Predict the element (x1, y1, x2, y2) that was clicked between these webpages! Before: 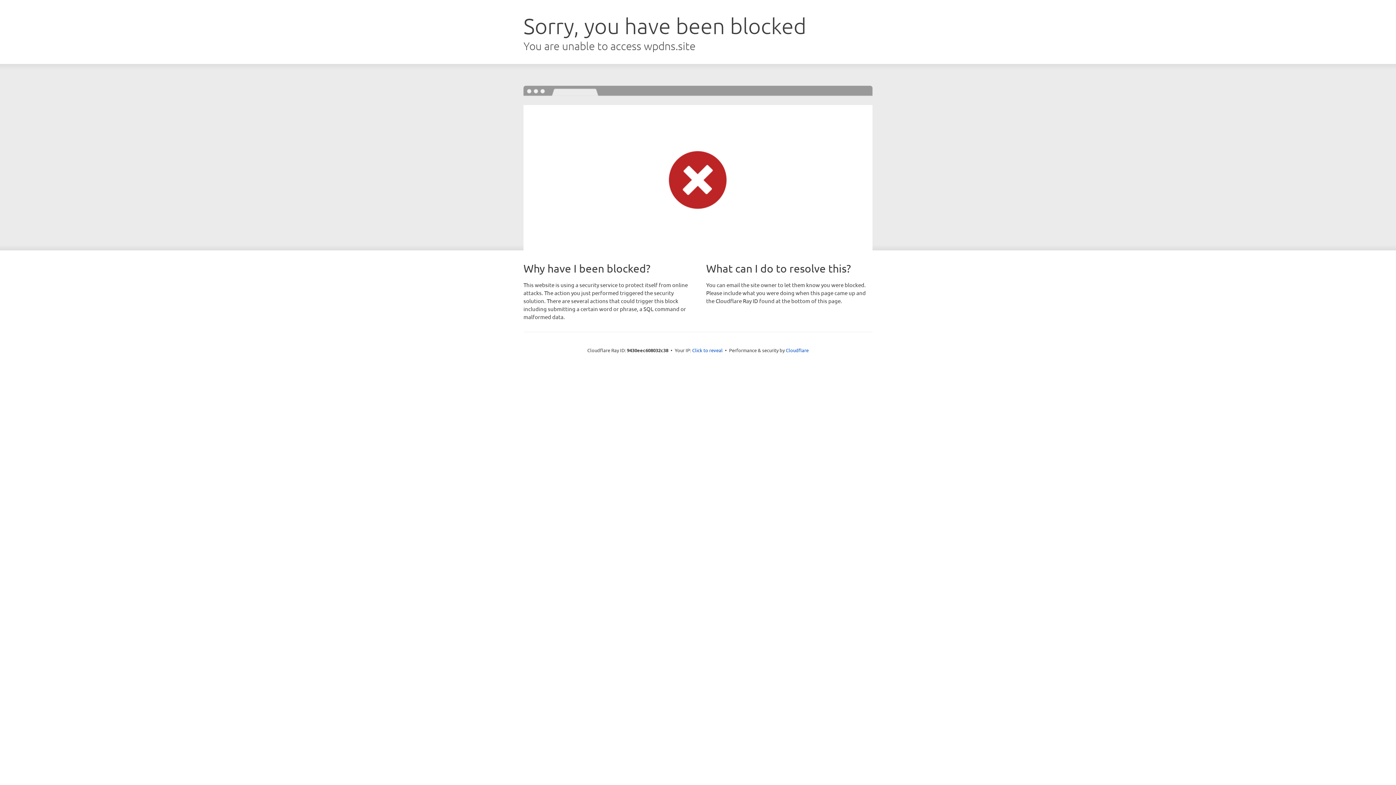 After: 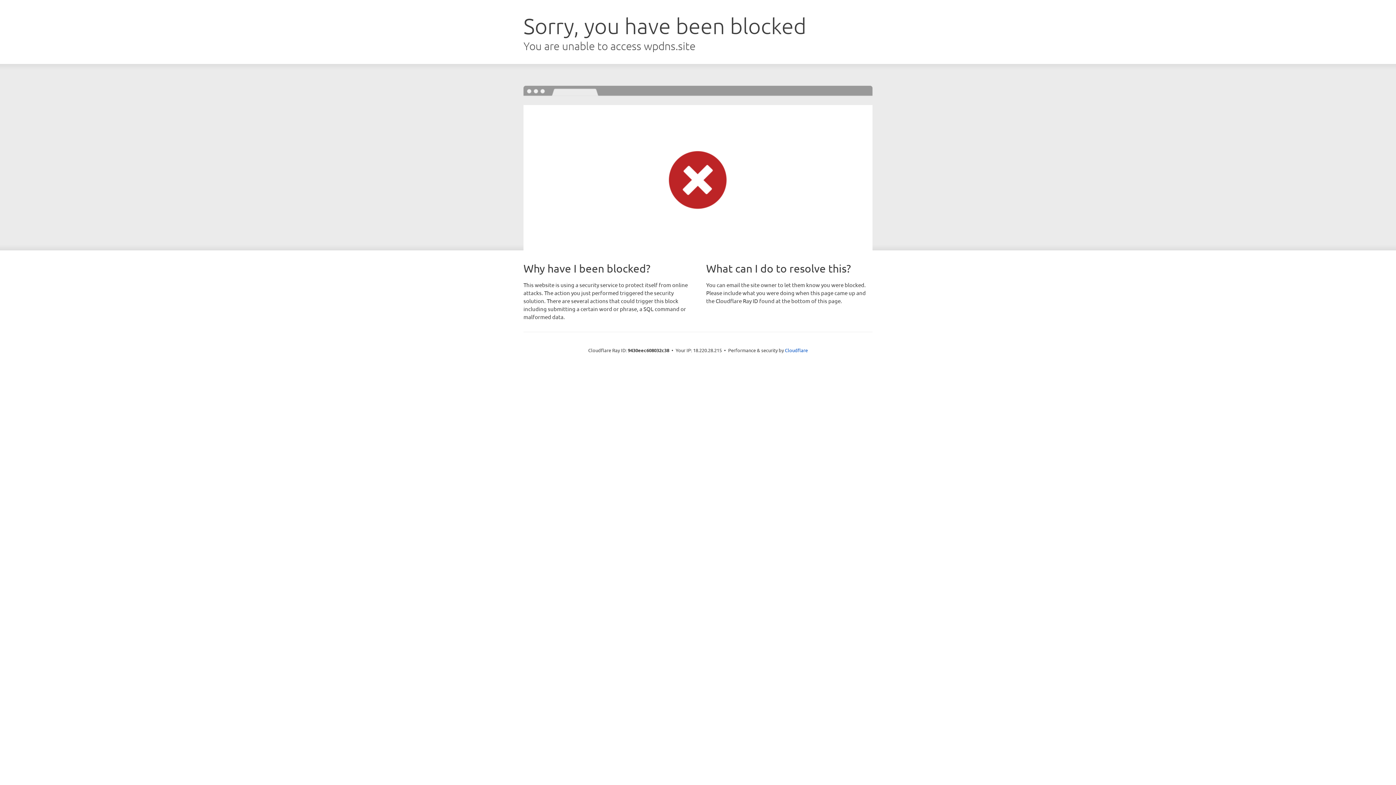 Action: bbox: (692, 346, 722, 353) label: Click to reveal